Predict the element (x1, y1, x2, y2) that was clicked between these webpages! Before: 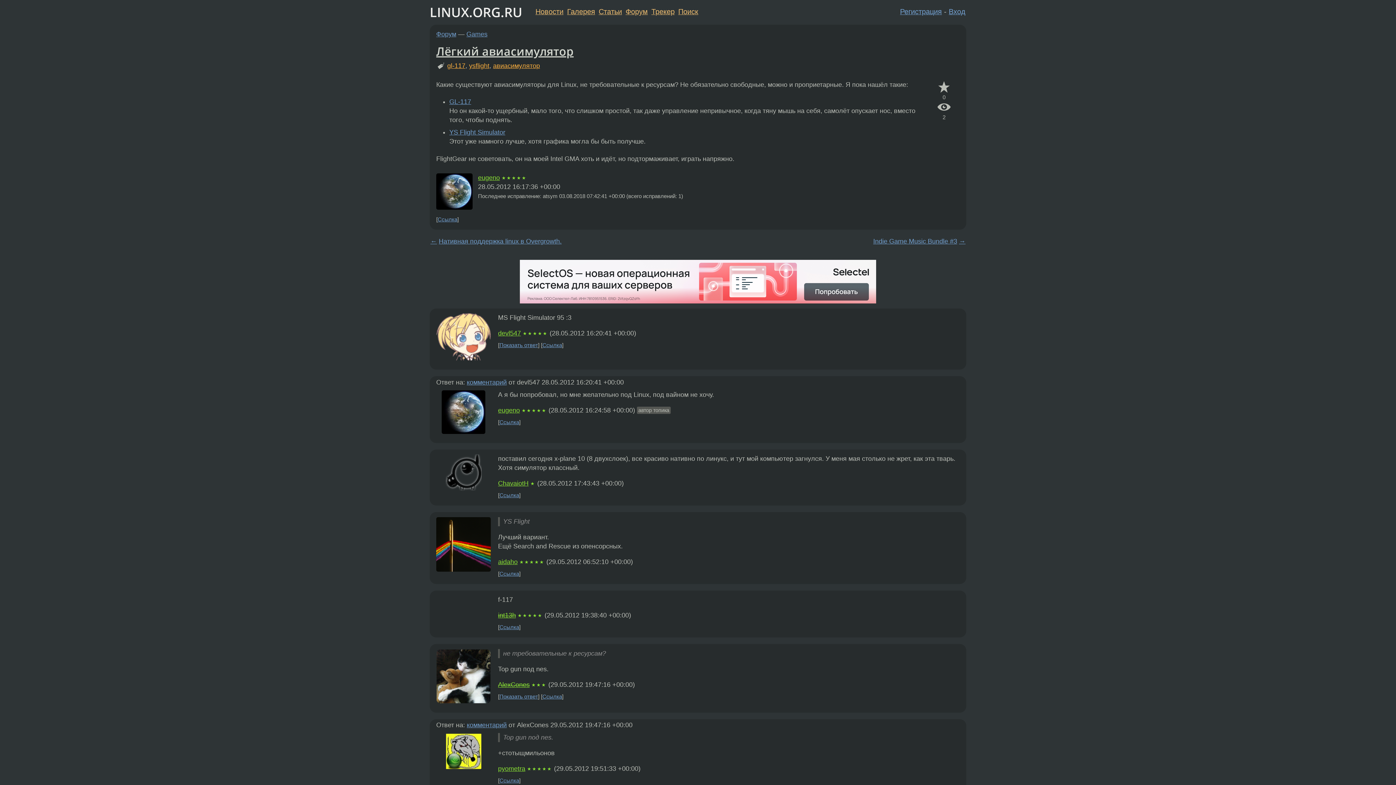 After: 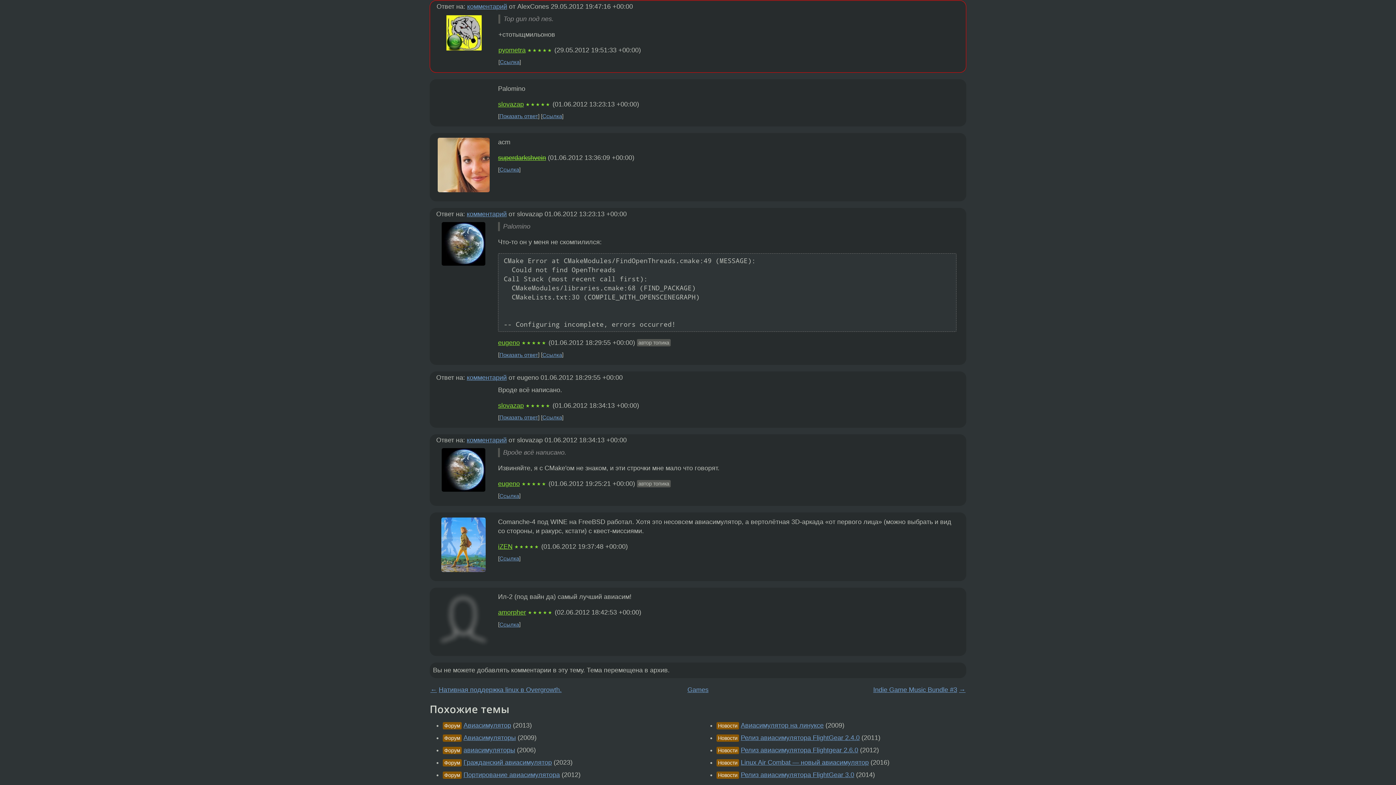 Action: bbox: (499, 693, 538, 699) label: Показать ответ